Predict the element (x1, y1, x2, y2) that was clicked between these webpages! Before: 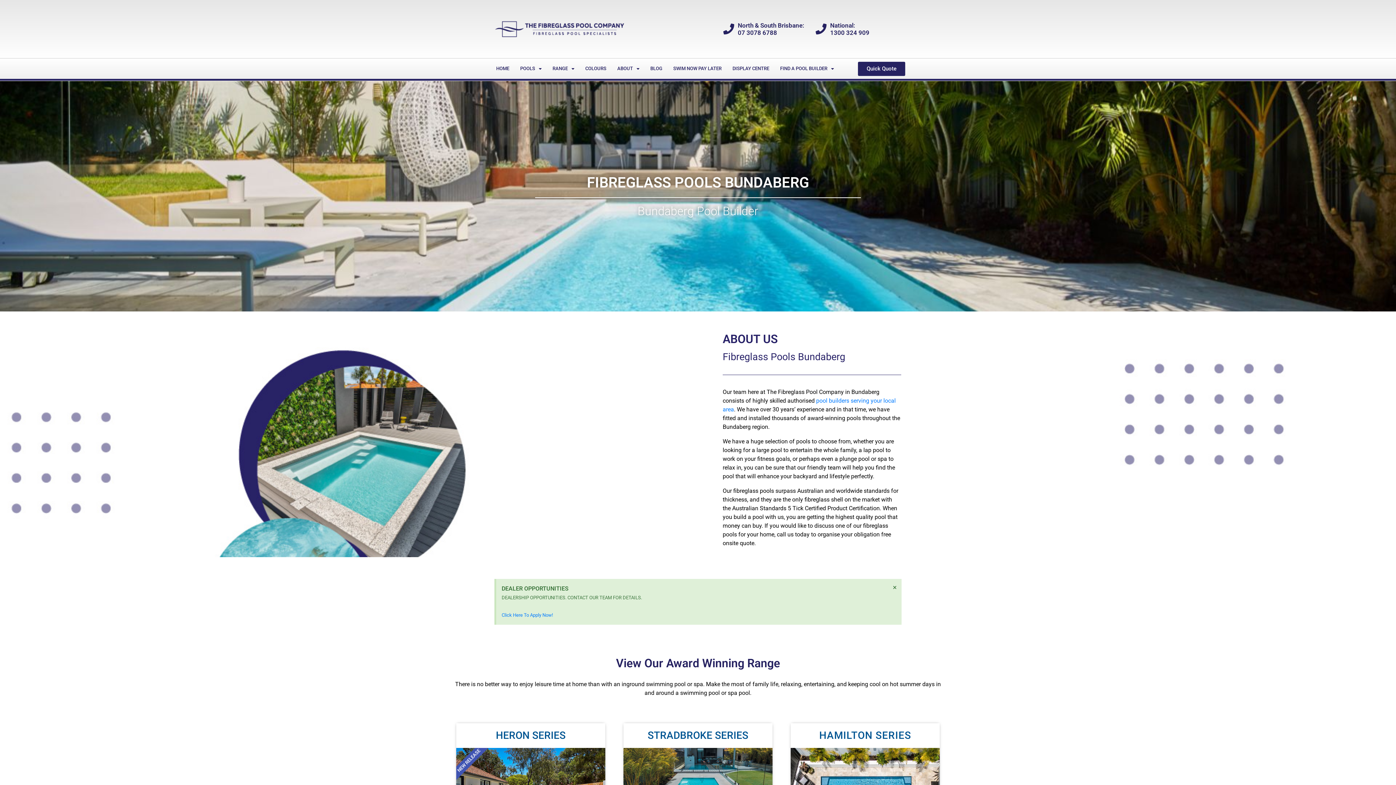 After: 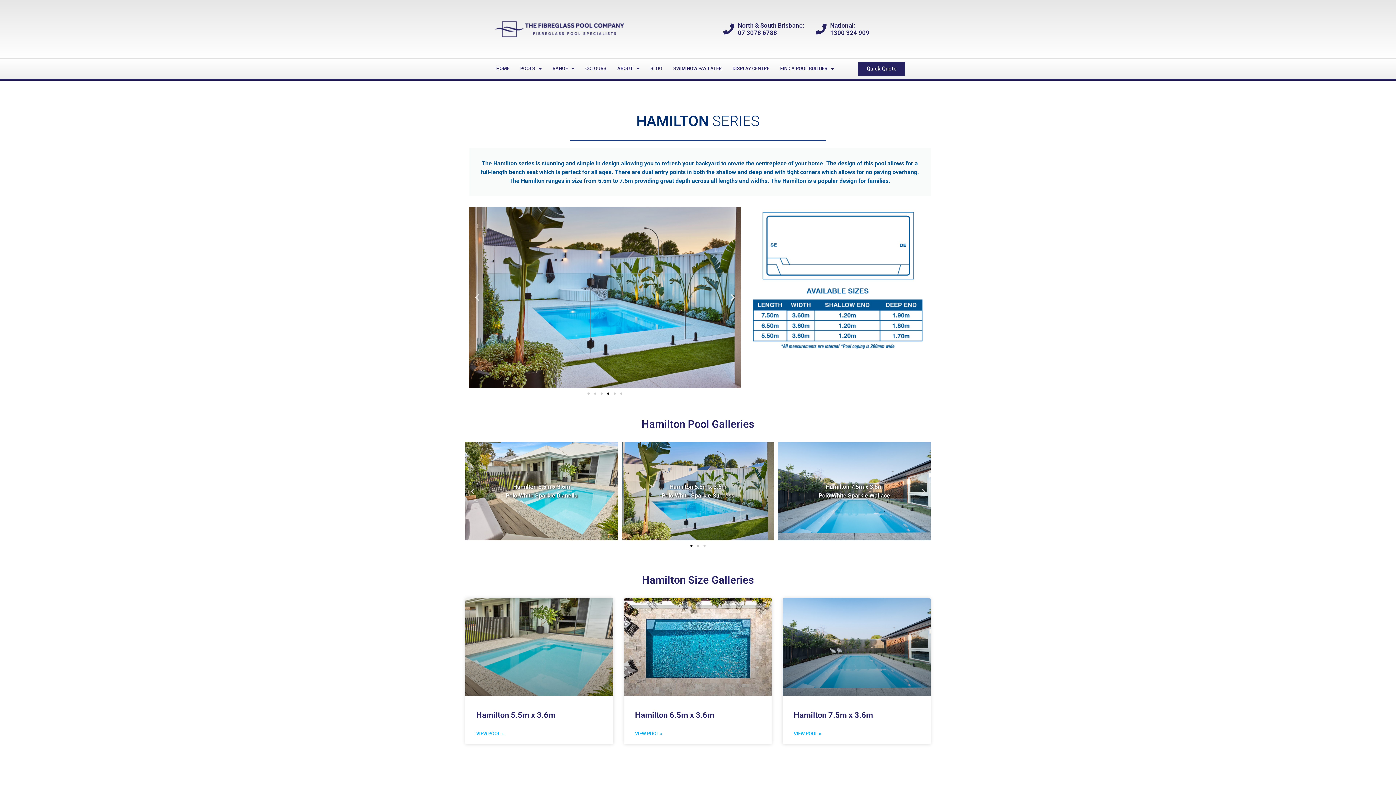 Action: bbox: (819, 729, 911, 741) label: HAMILTON SERIES